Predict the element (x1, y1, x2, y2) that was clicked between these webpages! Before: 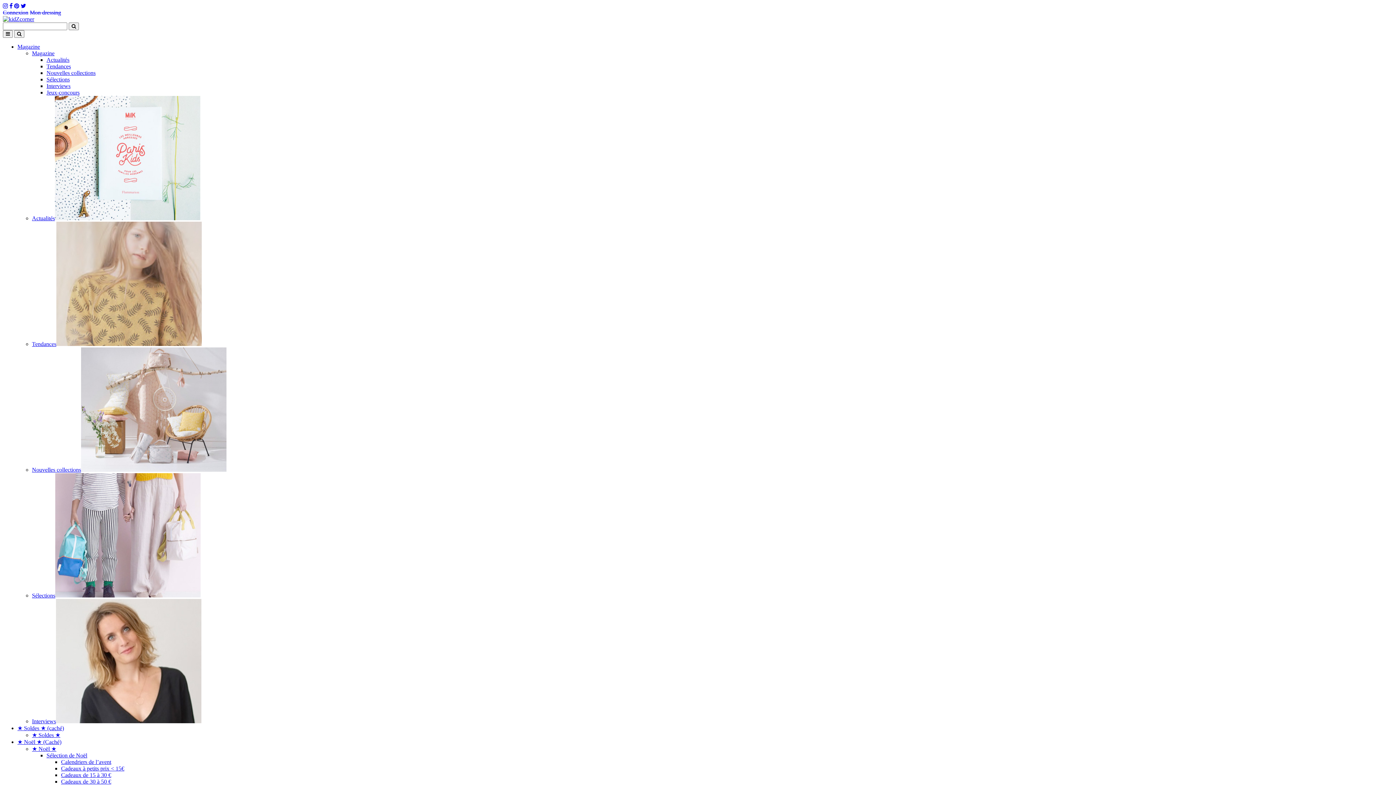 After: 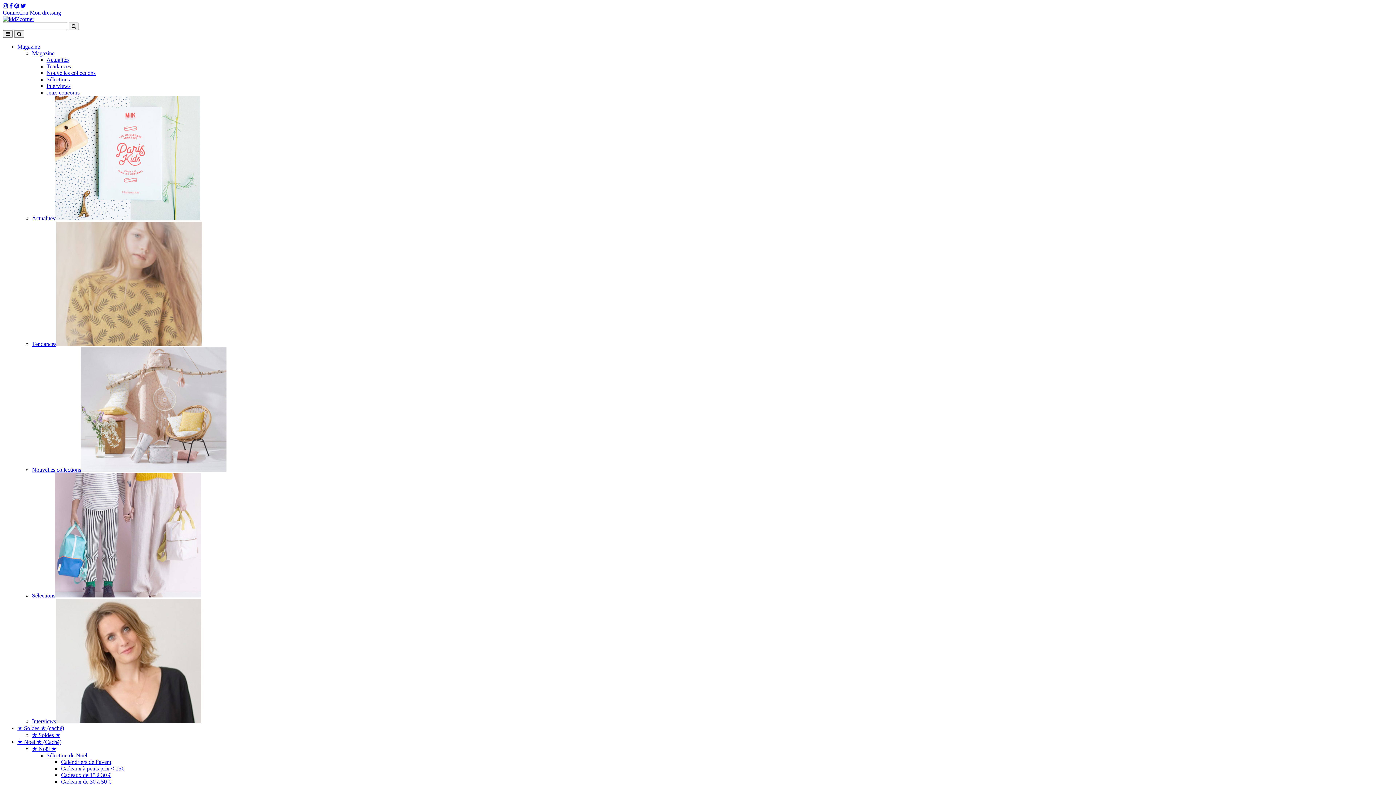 Action: label: Actualités bbox: (46, 56, 69, 62)